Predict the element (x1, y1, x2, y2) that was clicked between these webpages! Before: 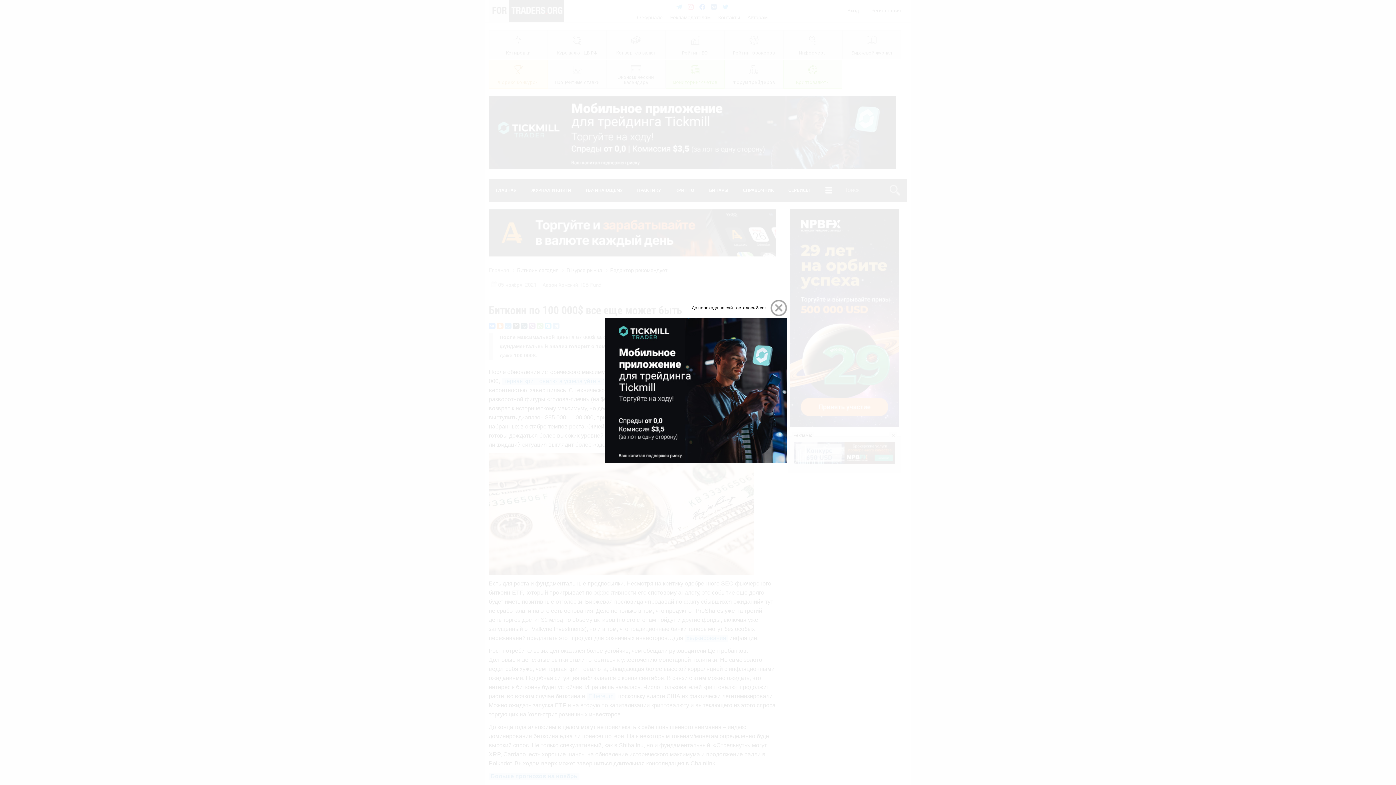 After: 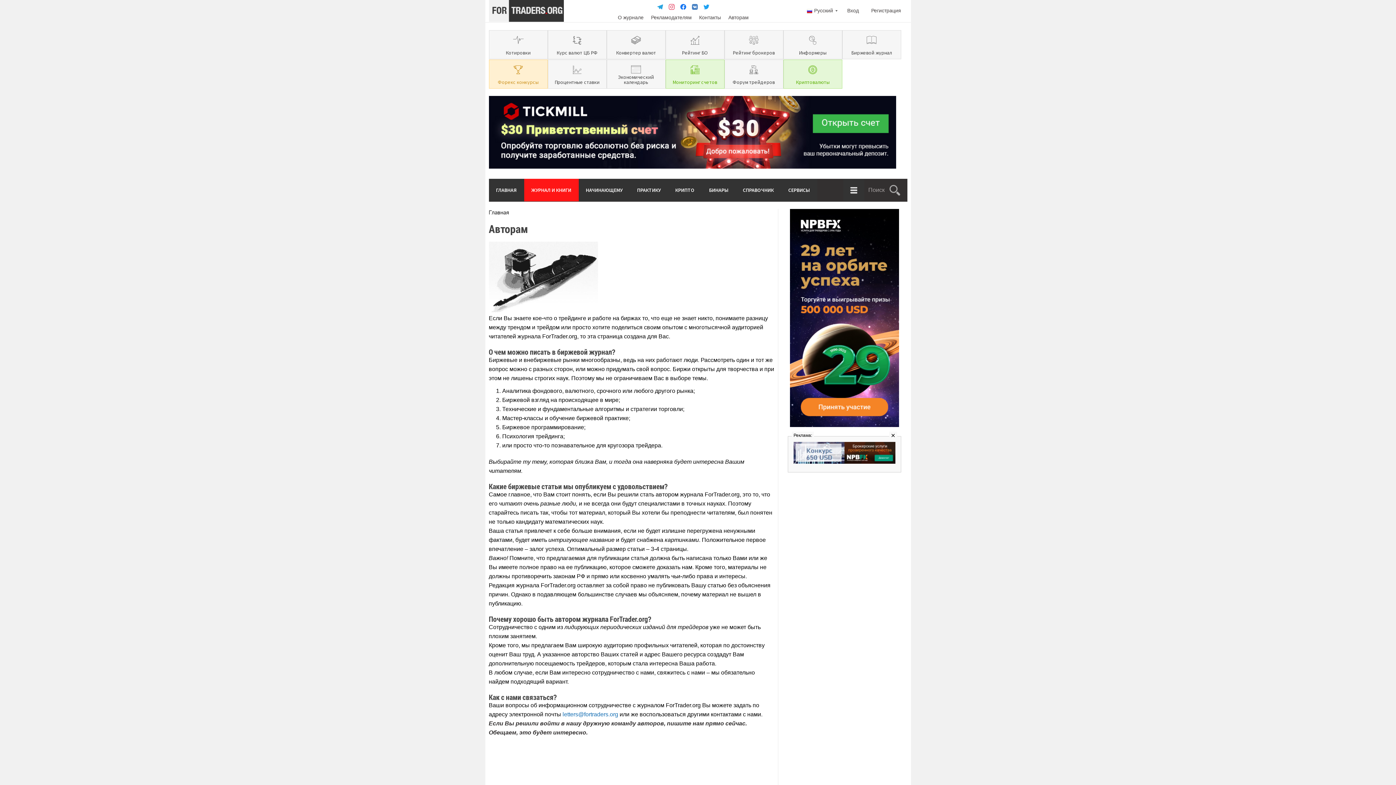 Action: bbox: (747, 14, 767, 20) label: Авторам